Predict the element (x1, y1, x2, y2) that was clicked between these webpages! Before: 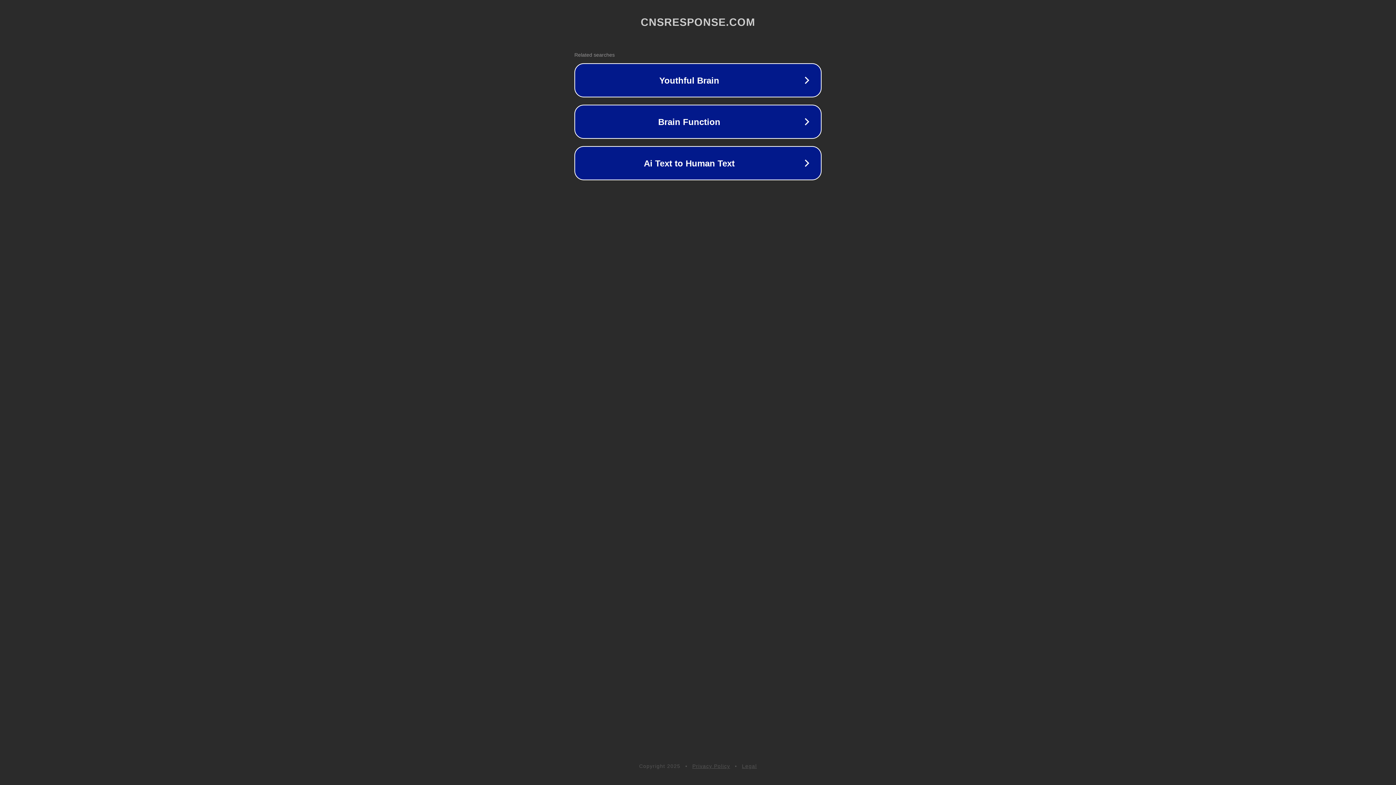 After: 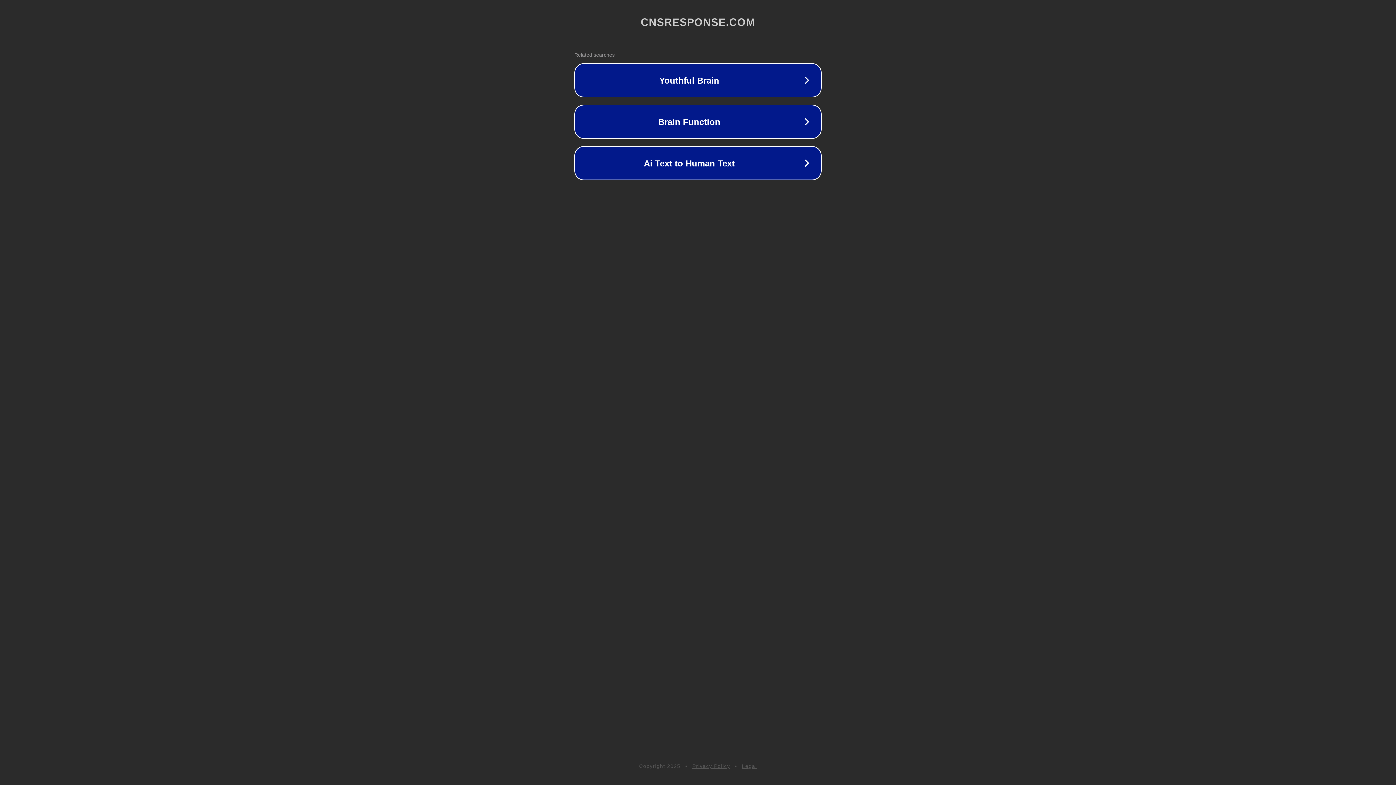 Action: label: Legal bbox: (742, 763, 757, 769)